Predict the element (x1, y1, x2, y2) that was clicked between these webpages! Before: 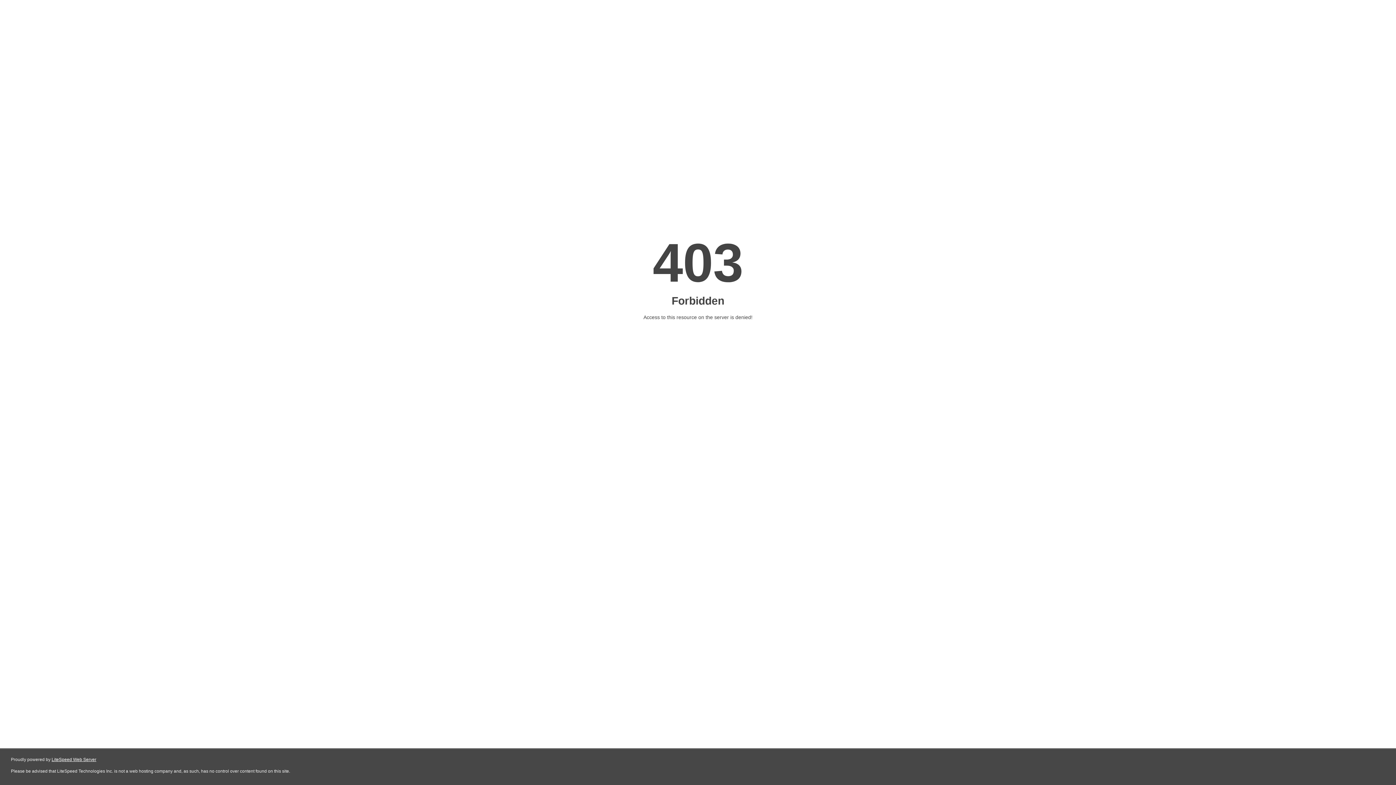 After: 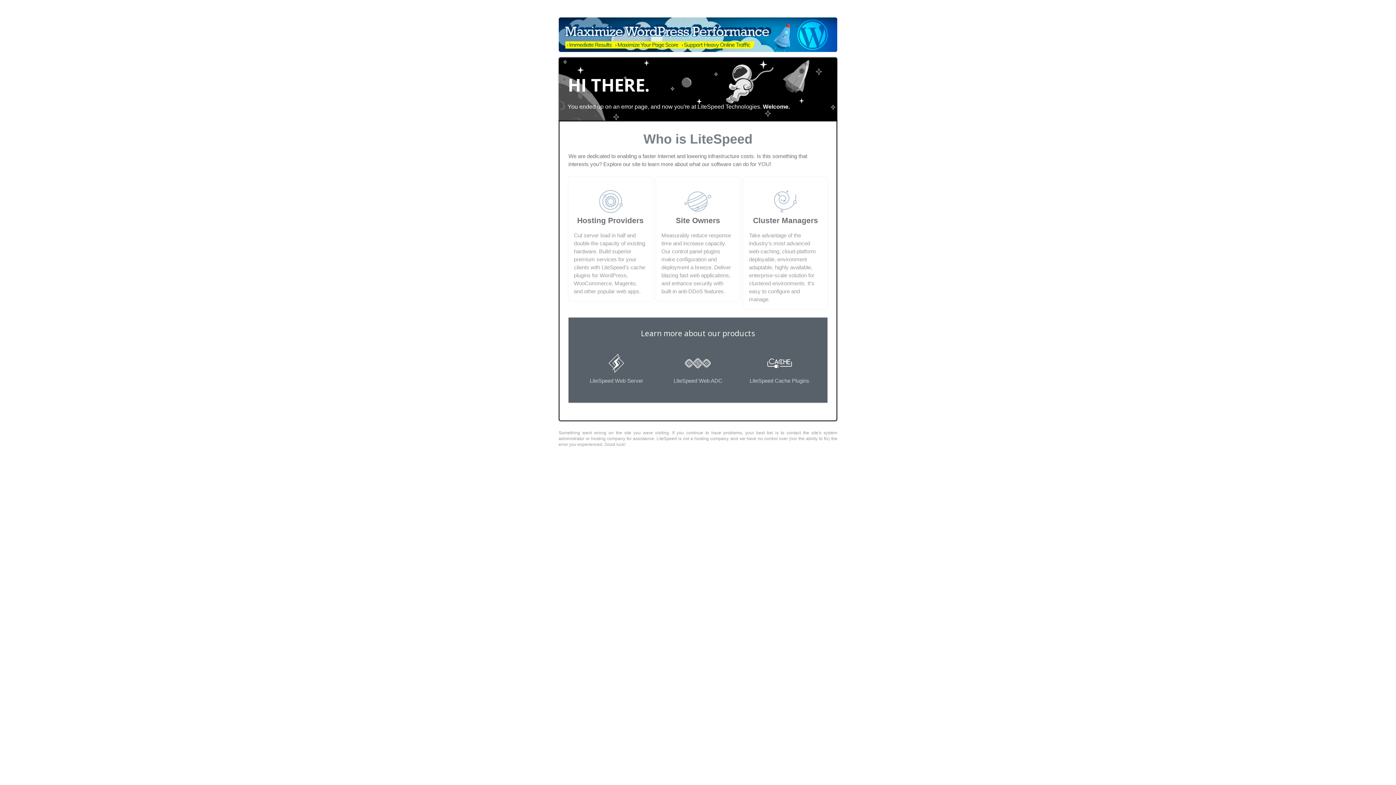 Action: label: LiteSpeed Web Server bbox: (51, 757, 96, 762)